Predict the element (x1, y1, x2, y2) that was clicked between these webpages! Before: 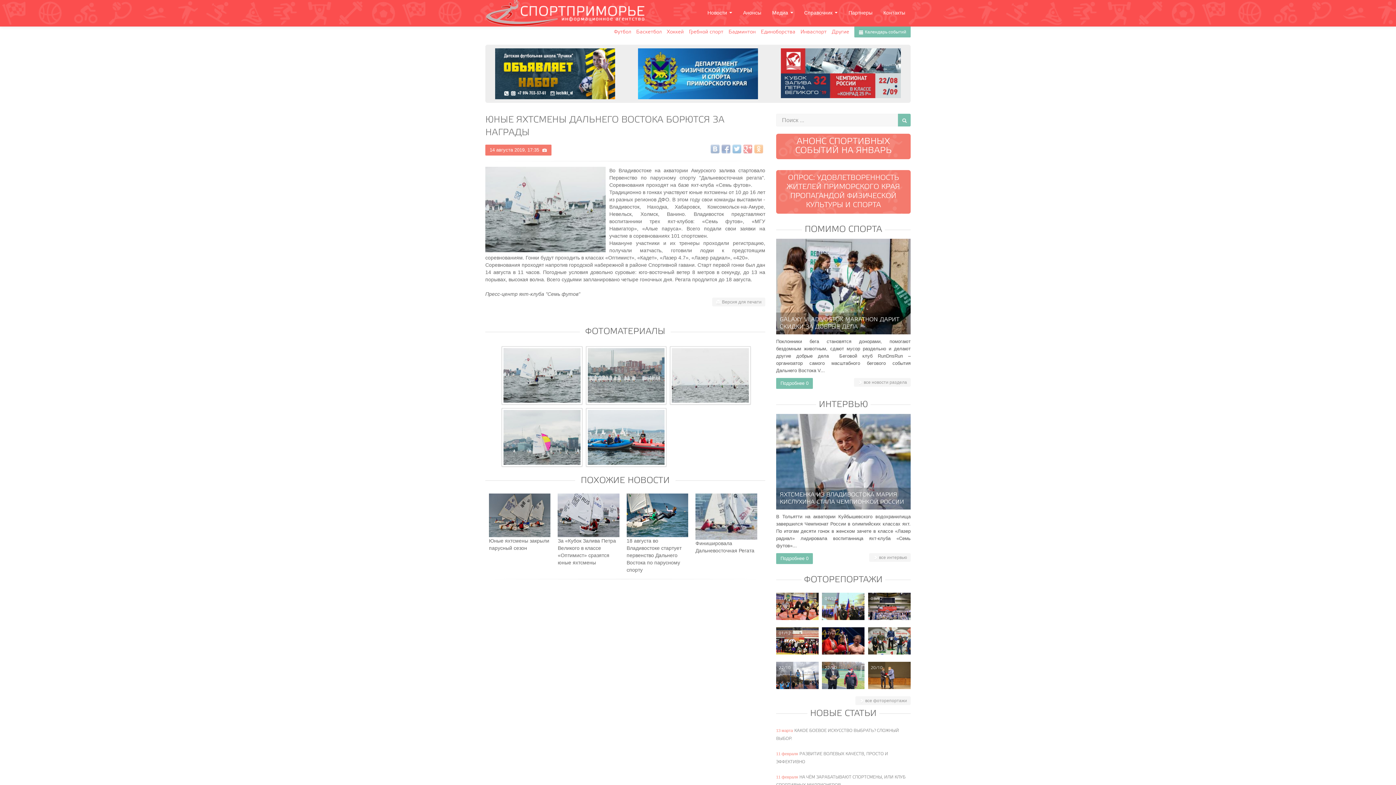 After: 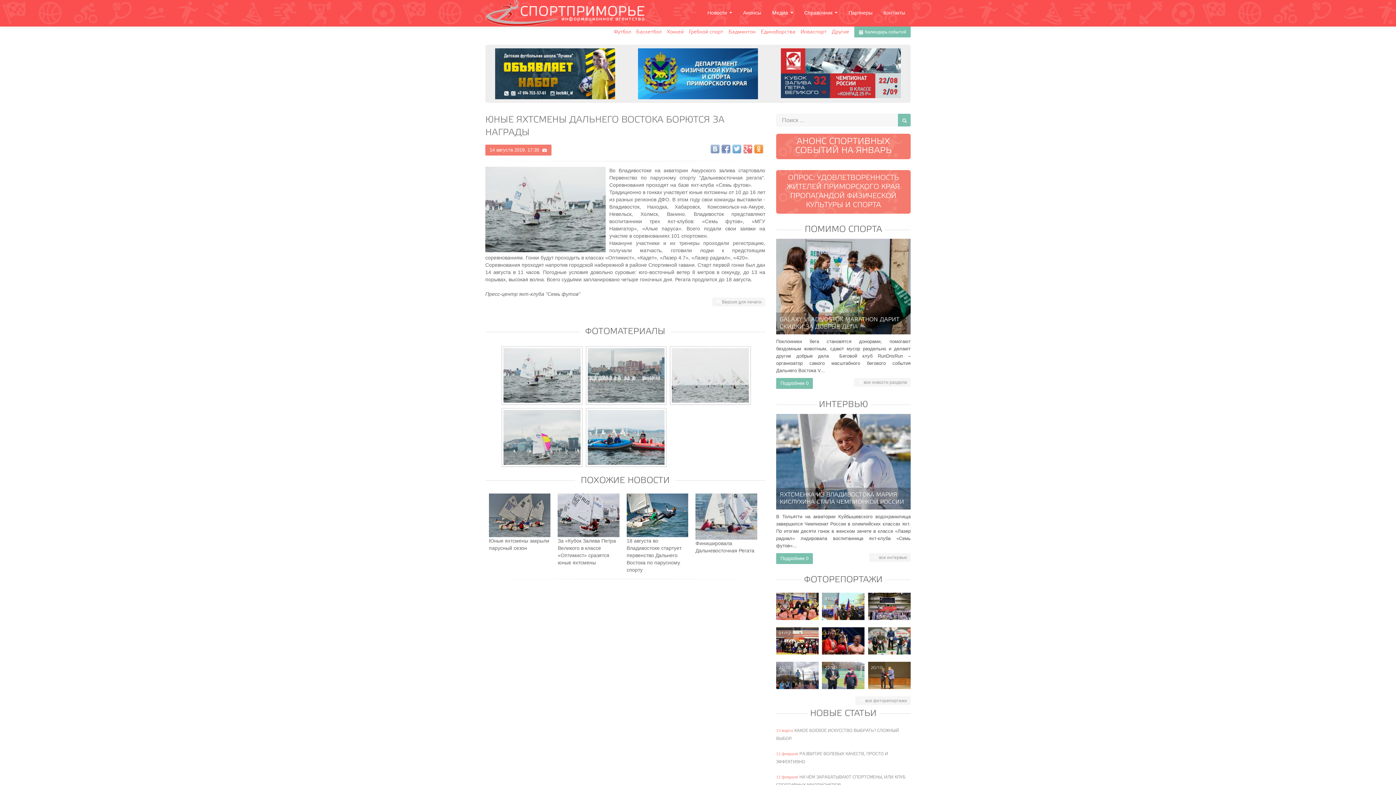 Action: bbox: (754, 144, 763, 153)